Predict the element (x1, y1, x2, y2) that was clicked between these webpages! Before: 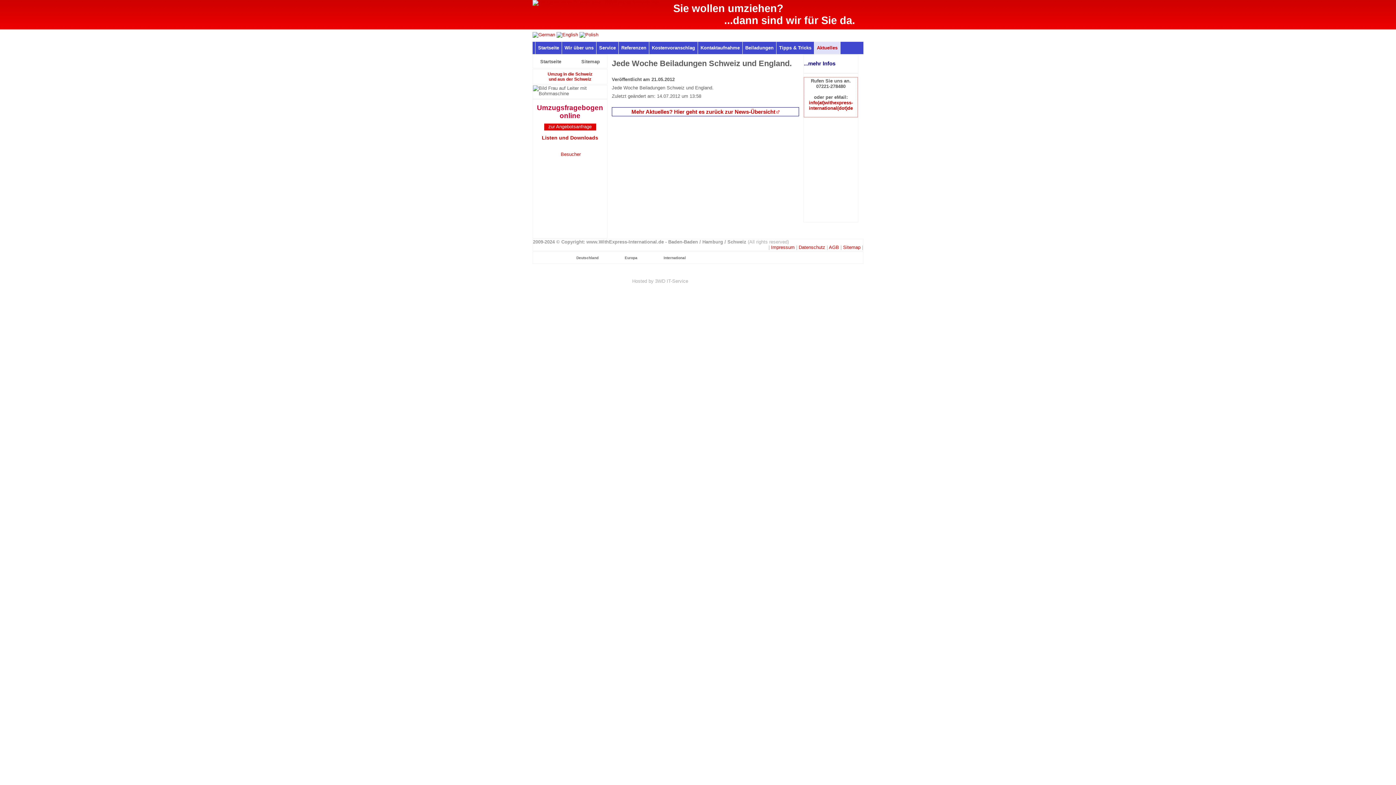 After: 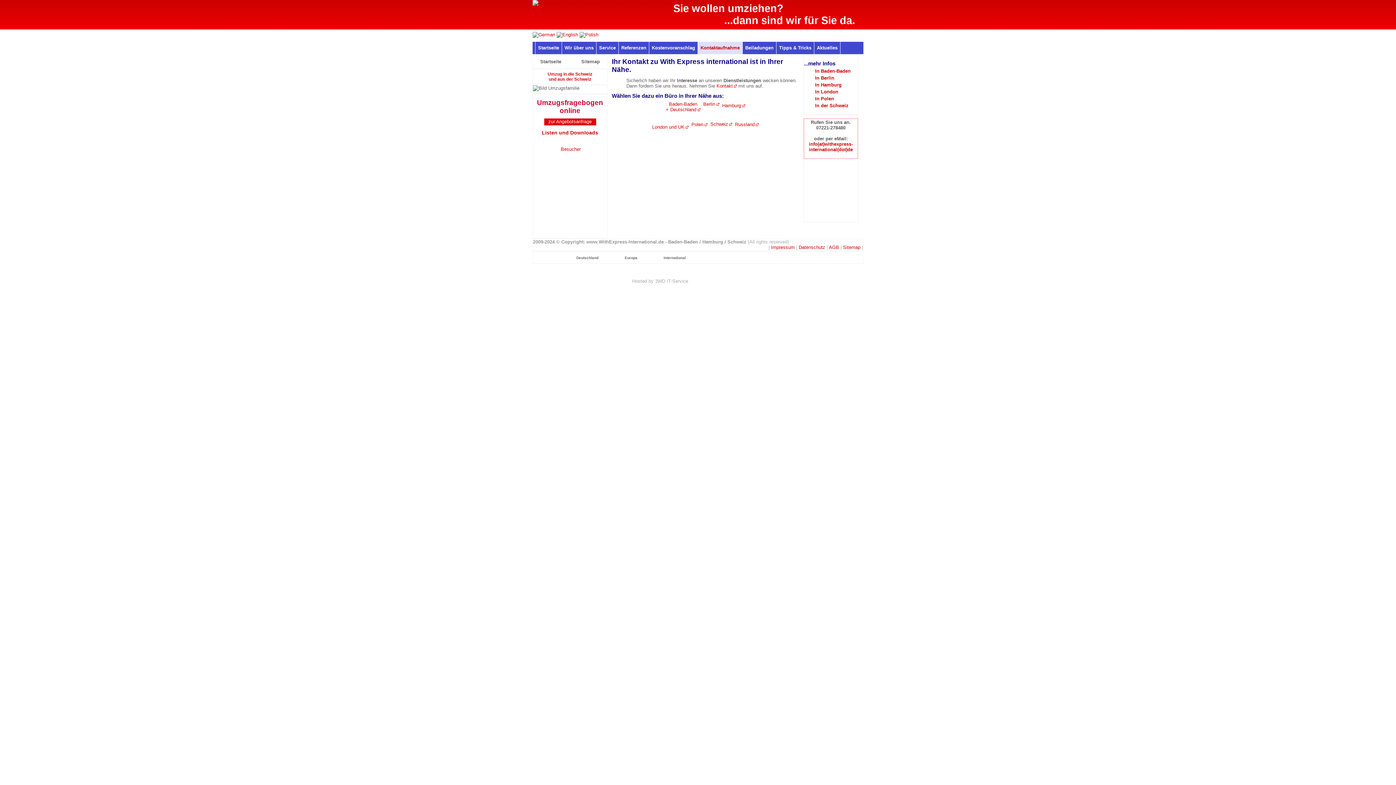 Action: bbox: (700, 41, 740, 54) label: Kontaktaufnahme